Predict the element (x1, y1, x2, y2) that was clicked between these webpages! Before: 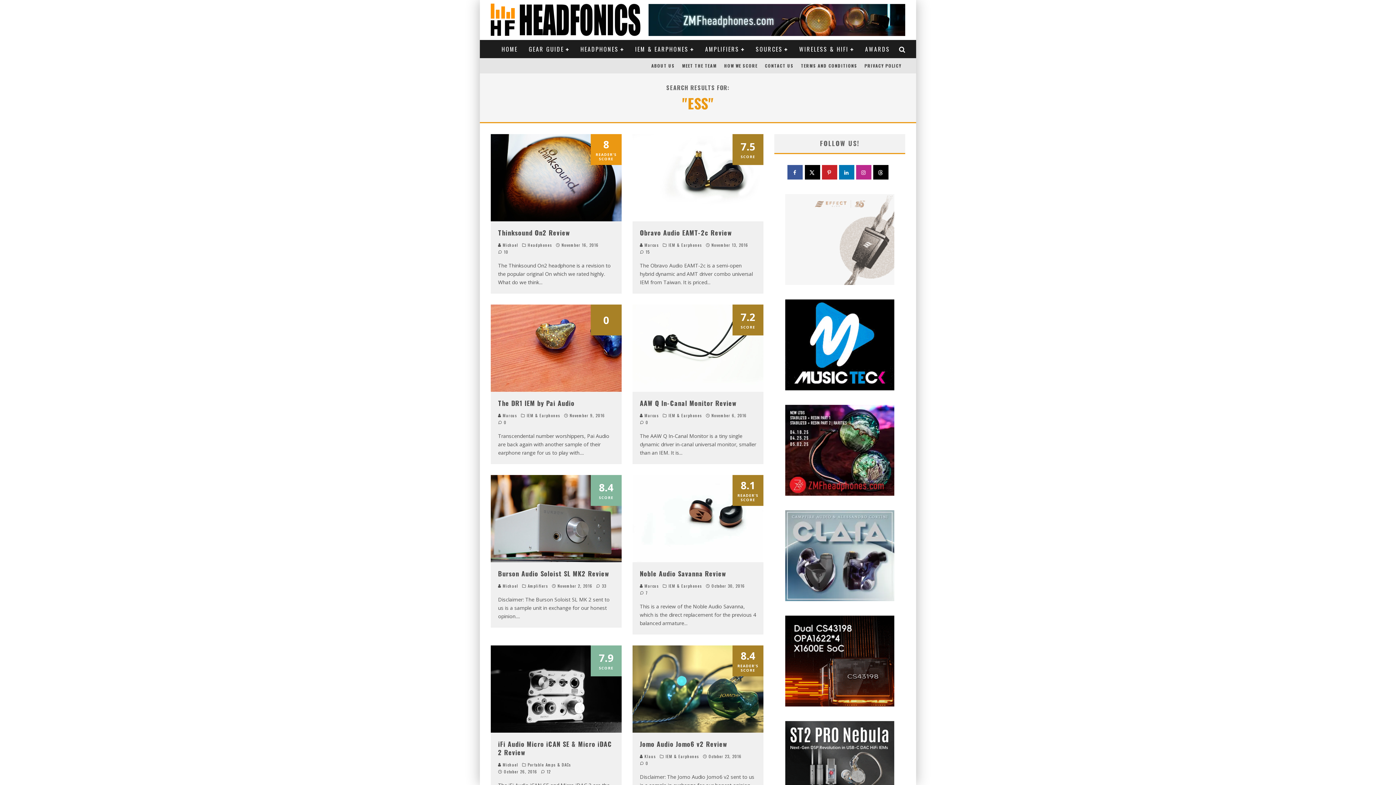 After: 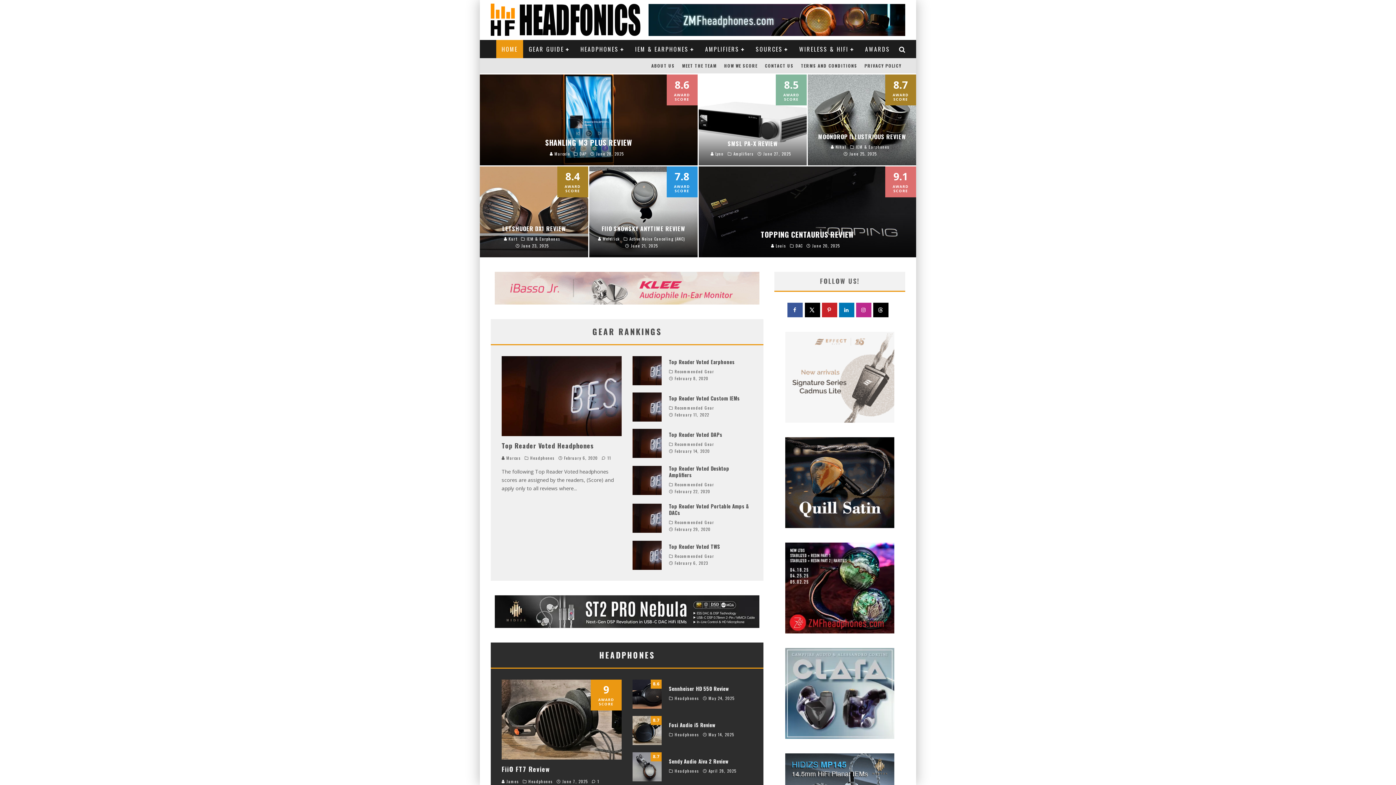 Action: bbox: (496, 40, 523, 58) label: HOME